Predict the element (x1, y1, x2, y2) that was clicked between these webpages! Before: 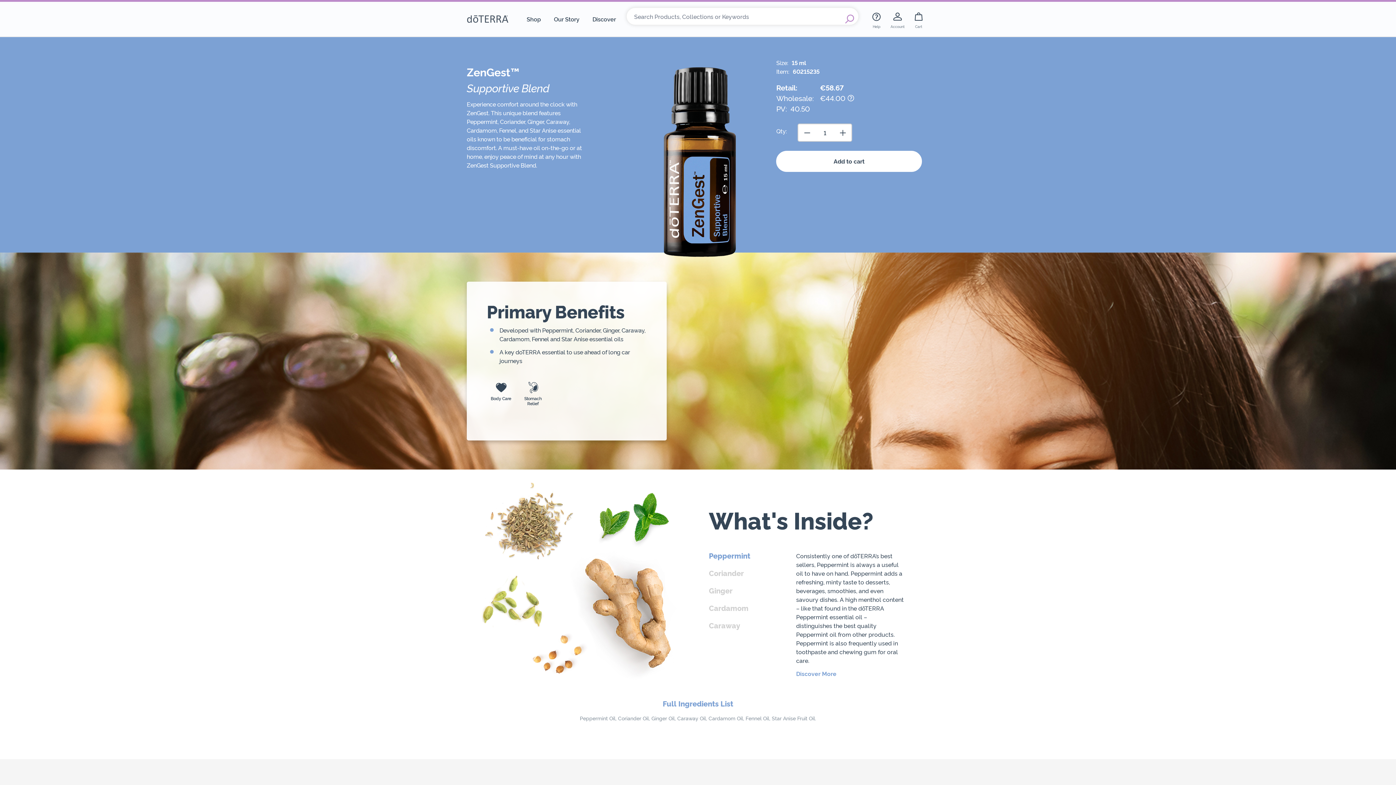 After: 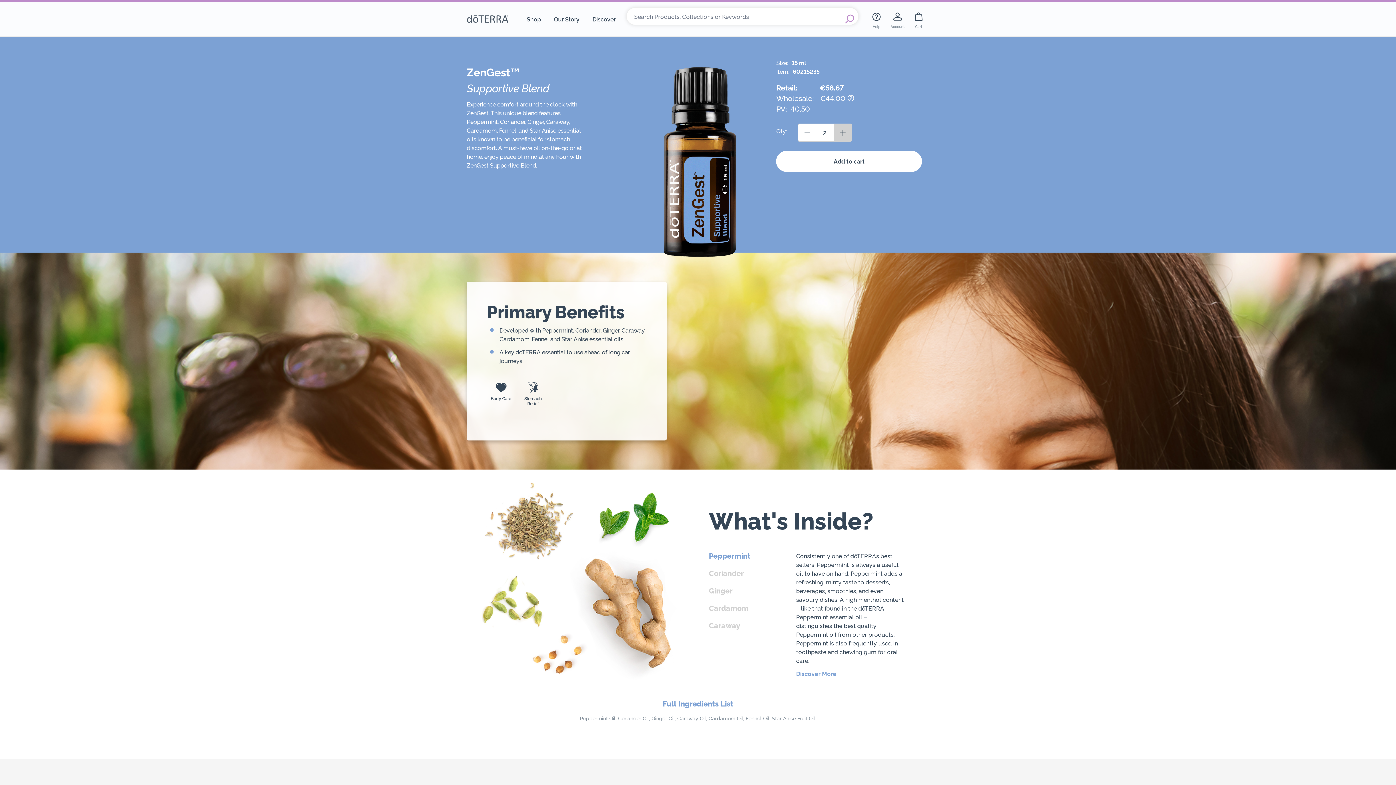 Action: label: Remove 1 bbox: (834, 124, 852, 141)